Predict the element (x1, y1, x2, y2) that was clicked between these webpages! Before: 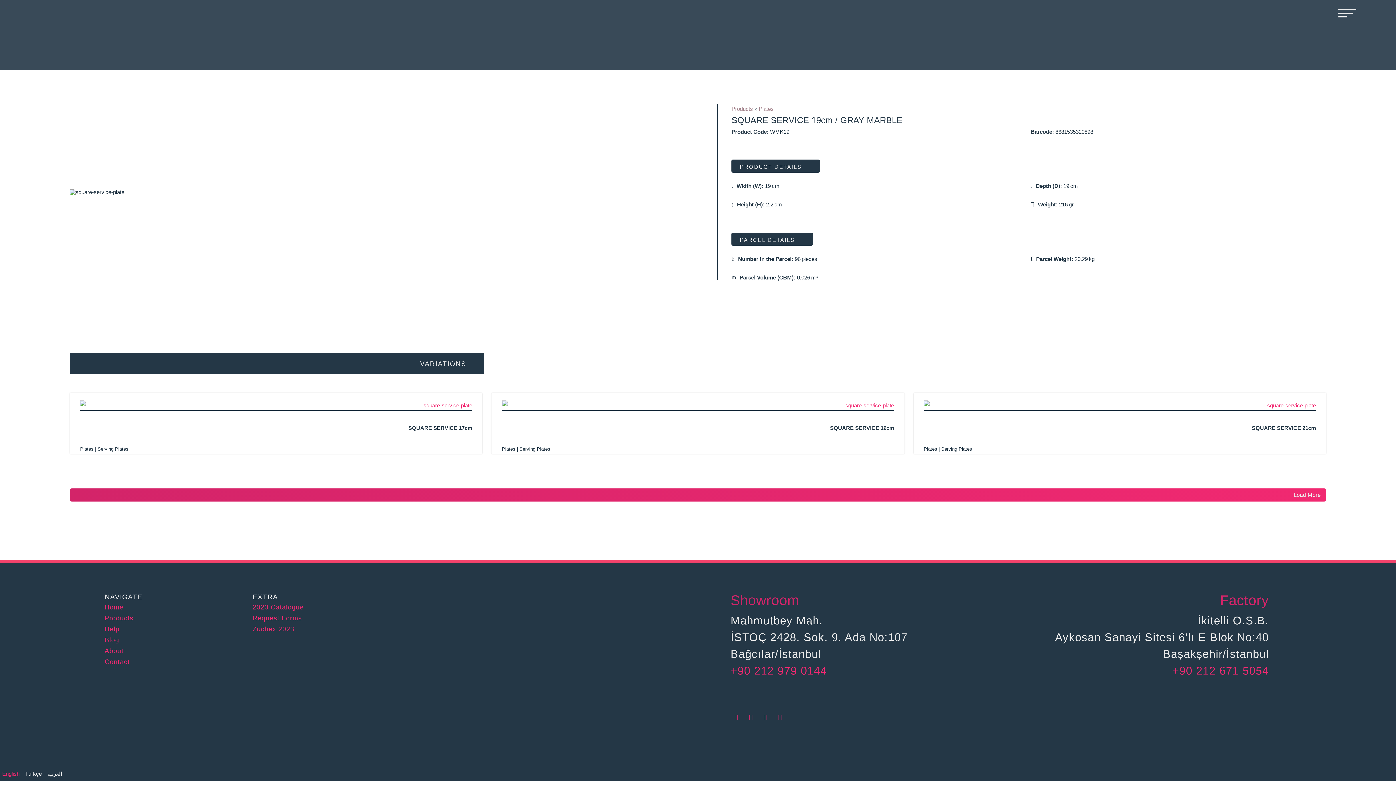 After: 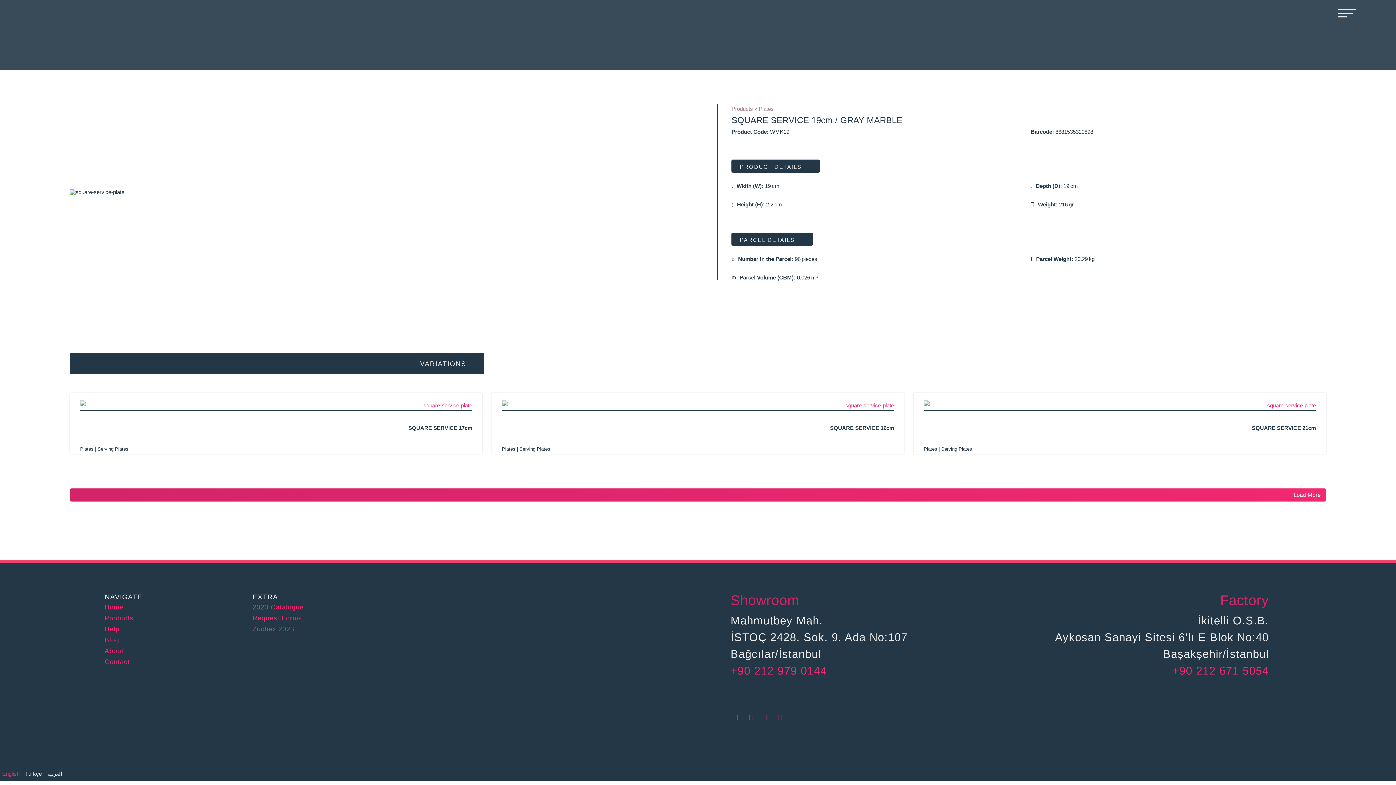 Action: bbox: (1172, 664, 1269, 677) label: +90 212 671 5054